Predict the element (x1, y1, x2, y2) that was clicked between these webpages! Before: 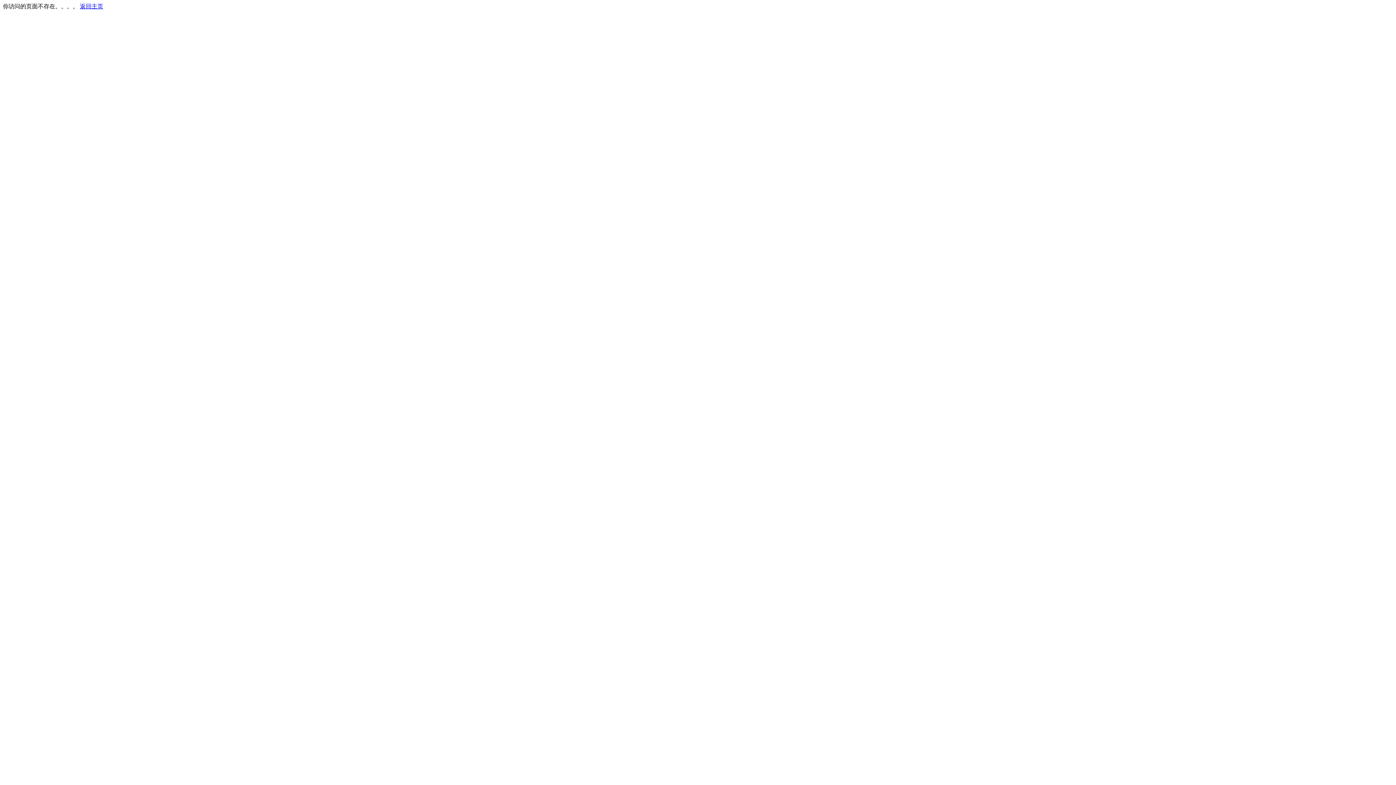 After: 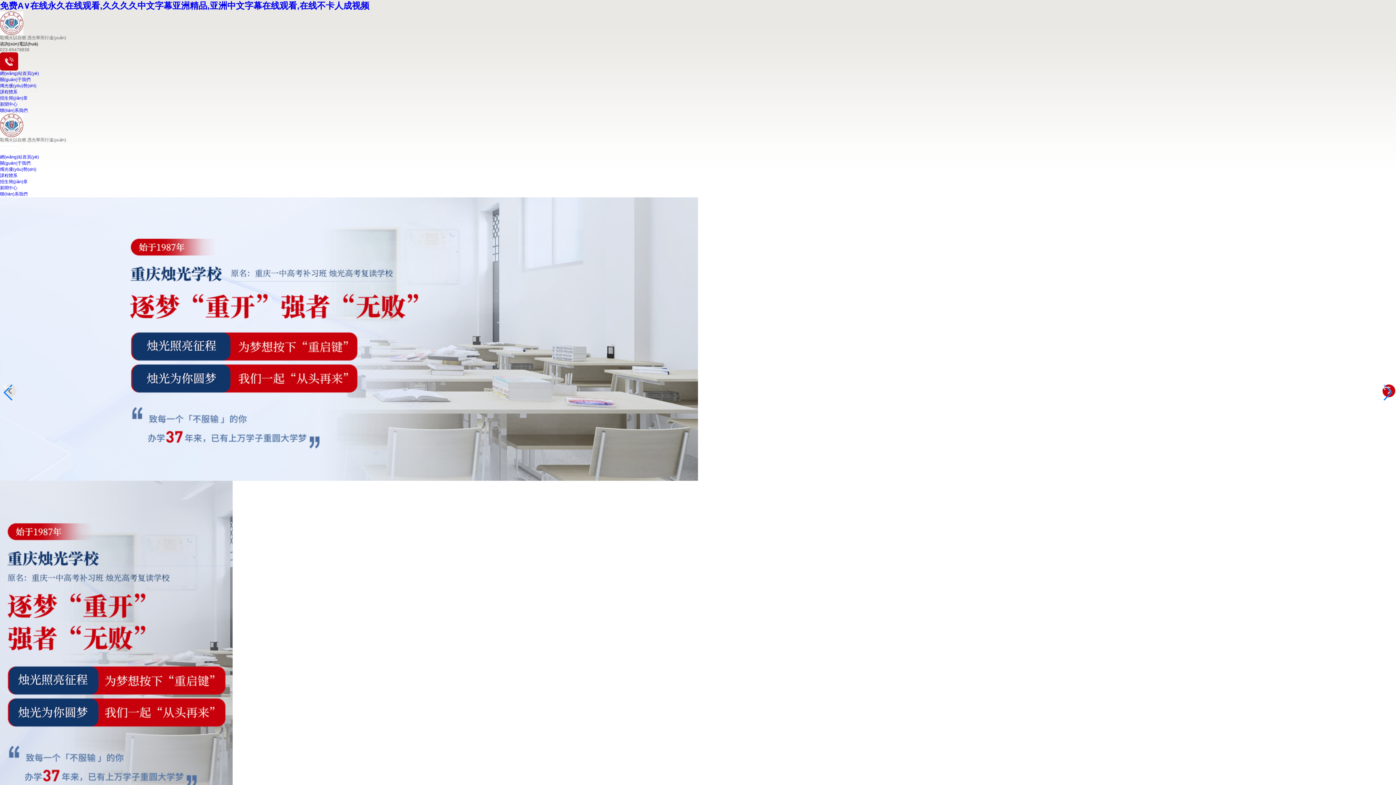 Action: bbox: (80, 3, 103, 9) label: 返回主页